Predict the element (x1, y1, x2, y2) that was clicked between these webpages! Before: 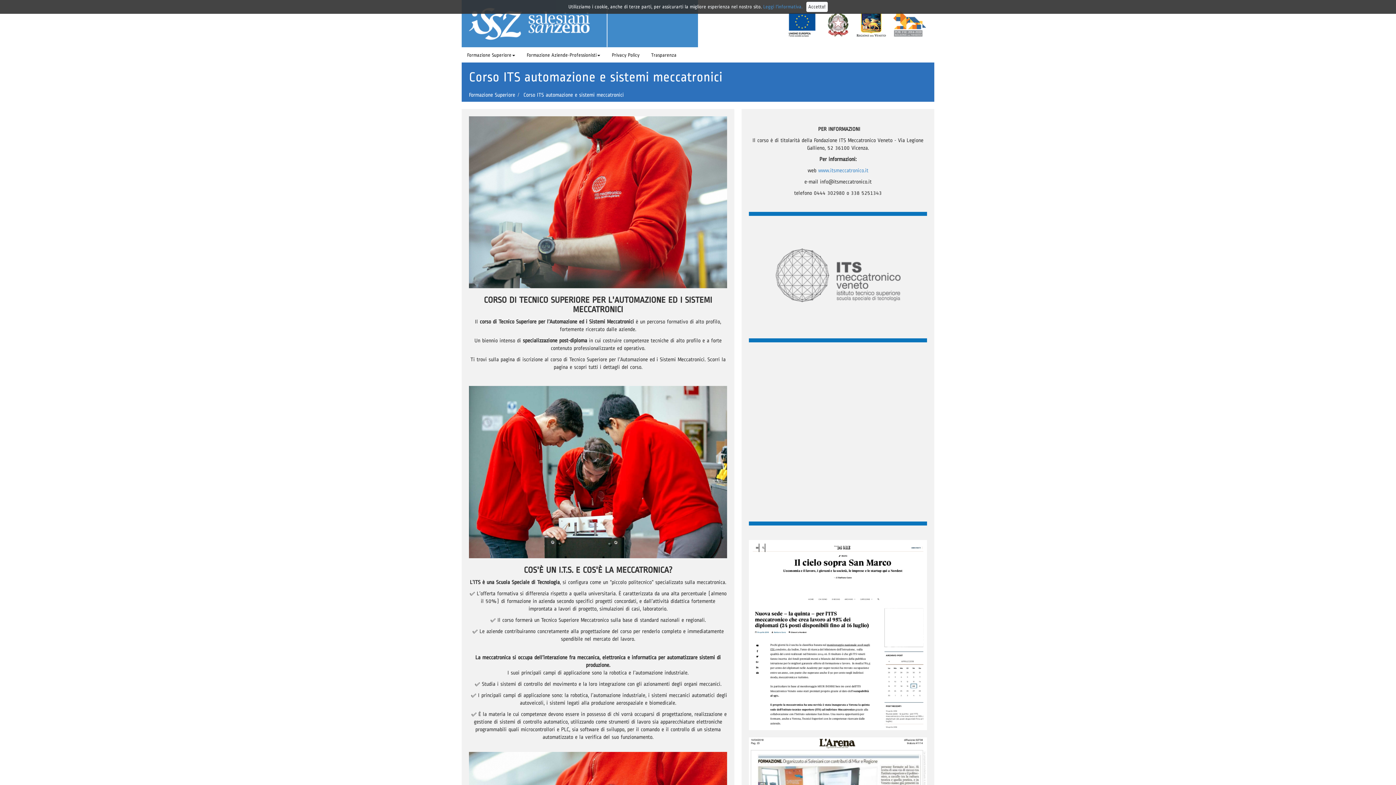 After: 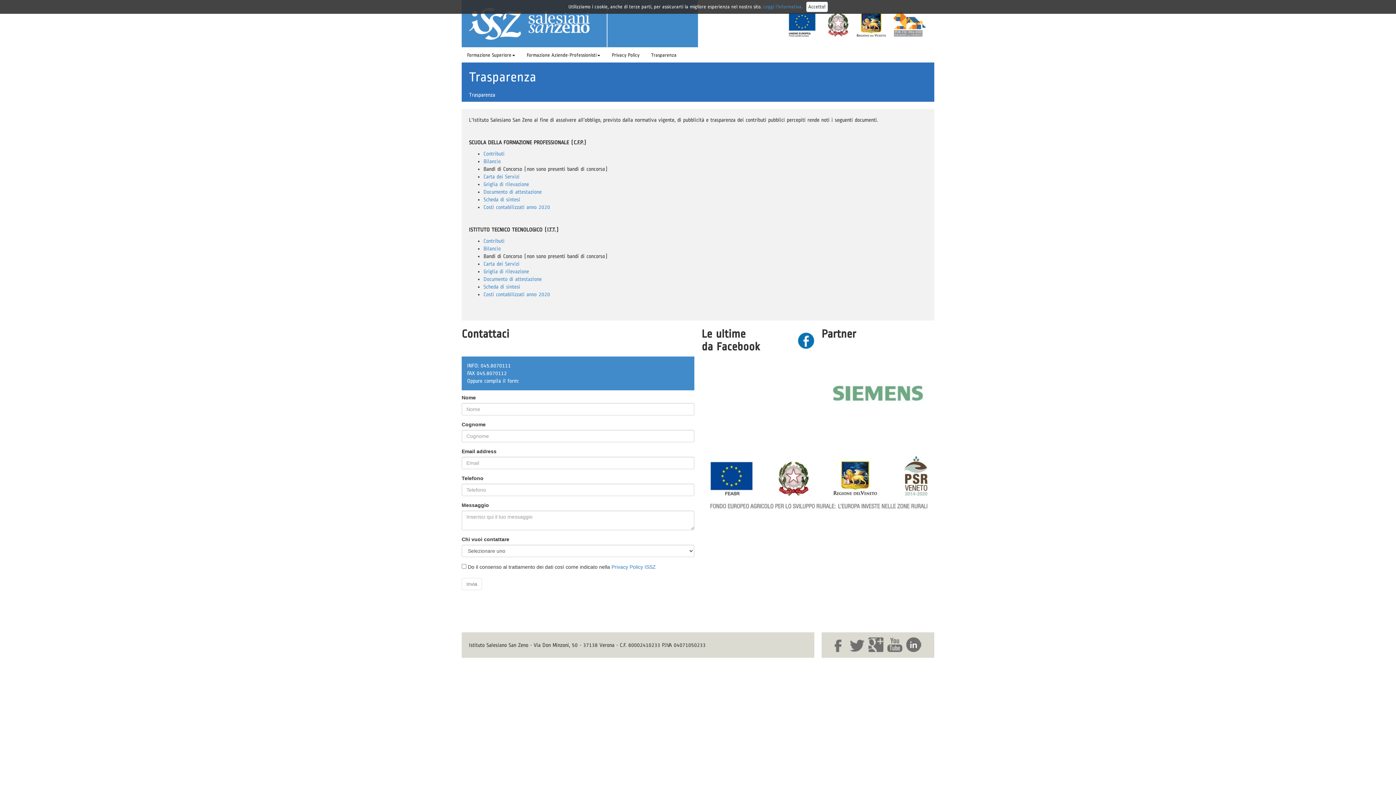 Action: bbox: (645, 48, 682, 62) label: Trasparenza